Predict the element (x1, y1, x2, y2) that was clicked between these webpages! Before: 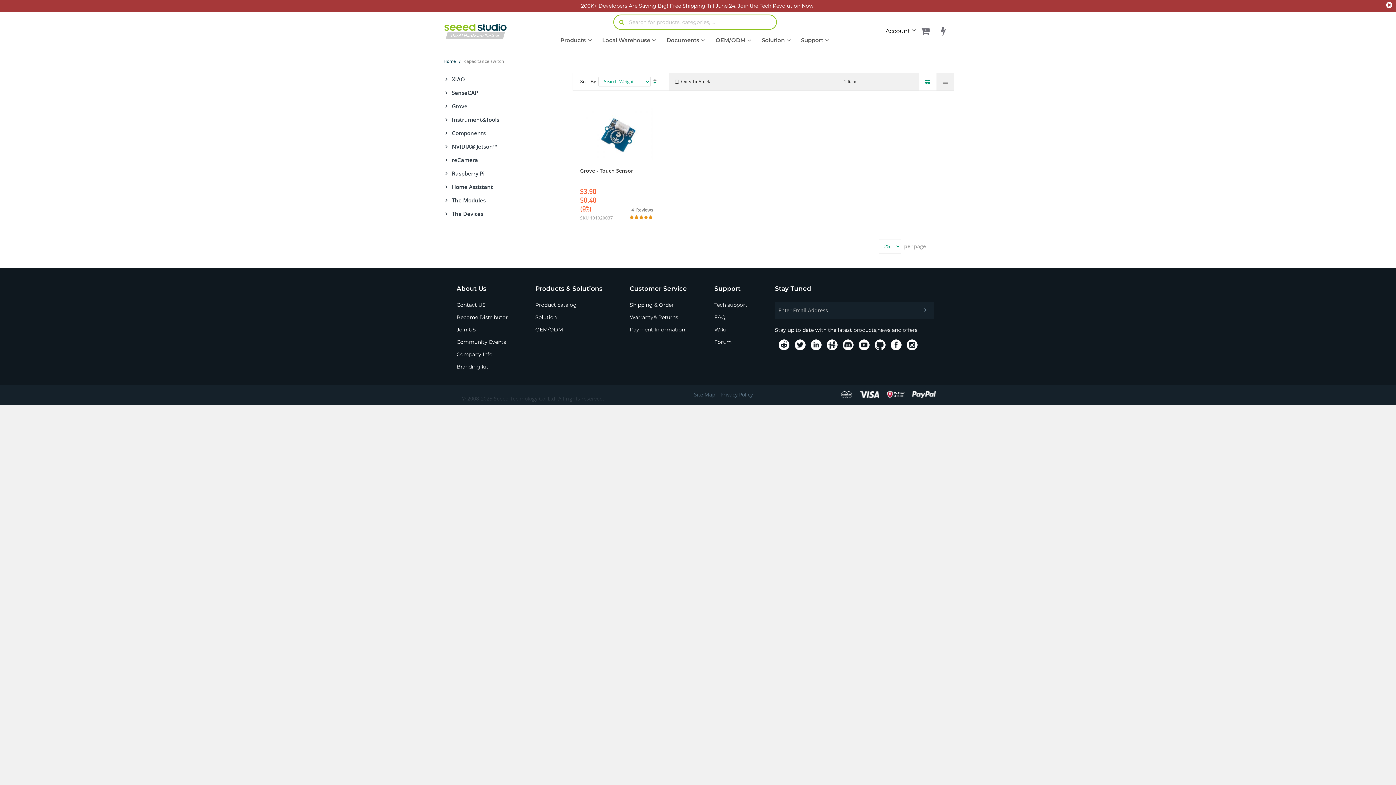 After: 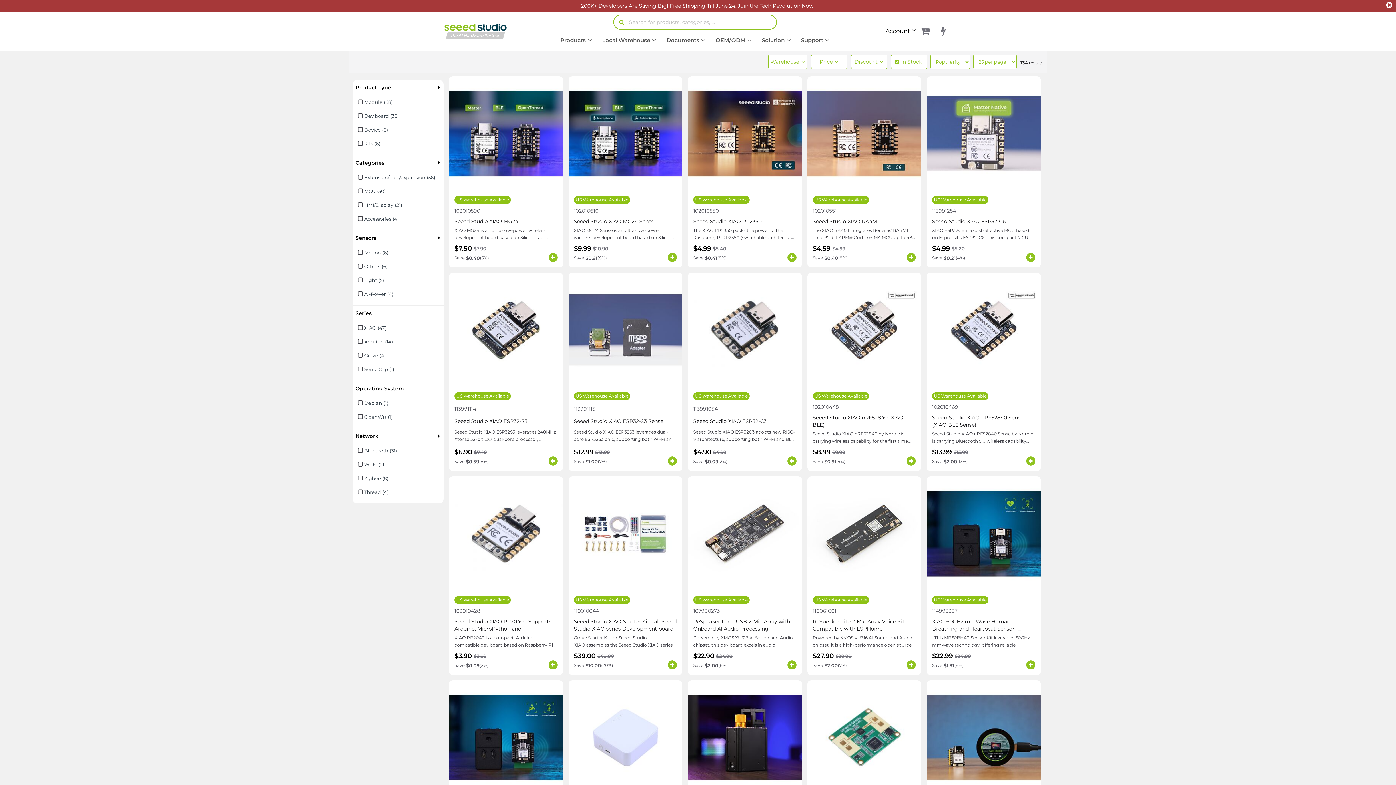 Action: bbox: (452, 76, 465, 82) label: XIAO